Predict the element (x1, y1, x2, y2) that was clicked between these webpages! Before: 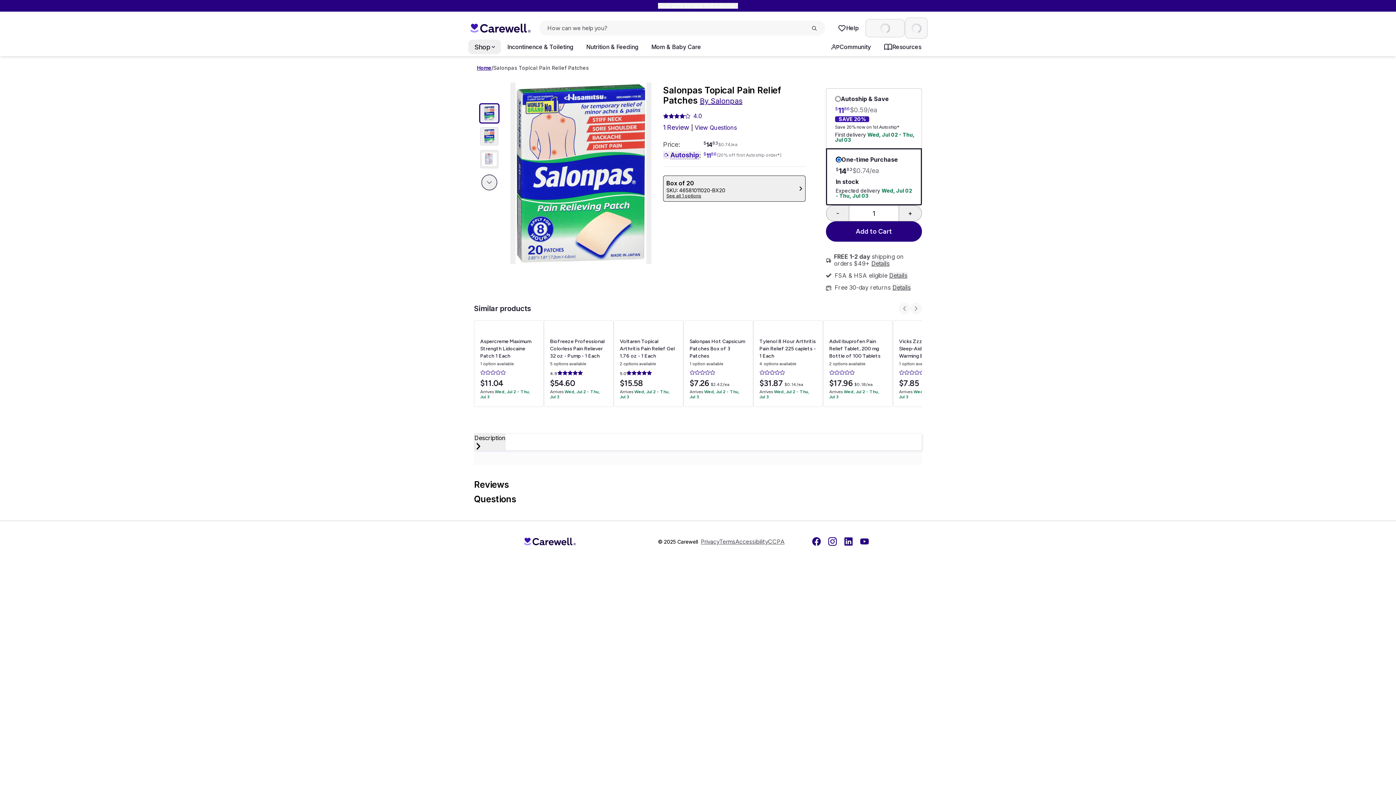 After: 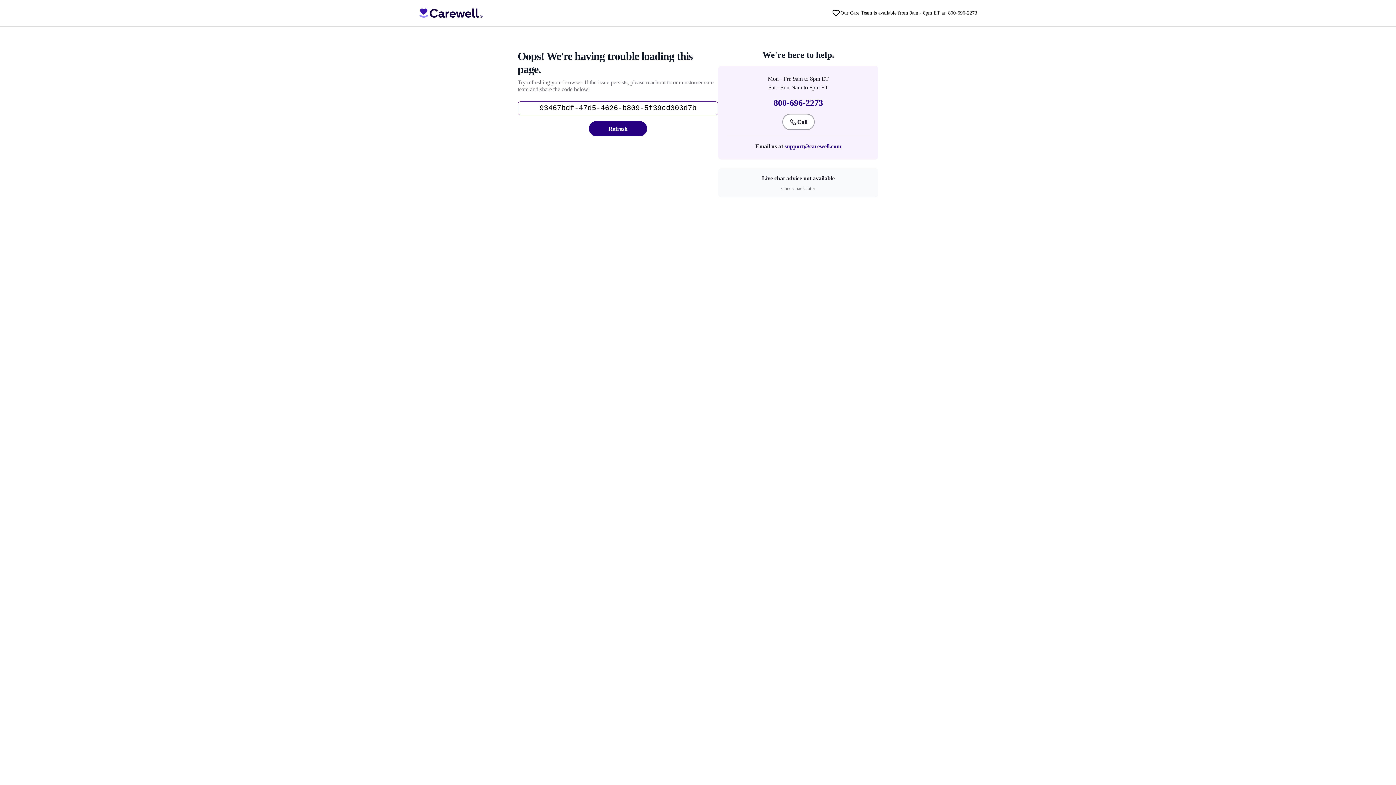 Action: label: View details for Tylenol 8 Hour Arthritis Pain Relief bbox: (753, 320, 822, 406)